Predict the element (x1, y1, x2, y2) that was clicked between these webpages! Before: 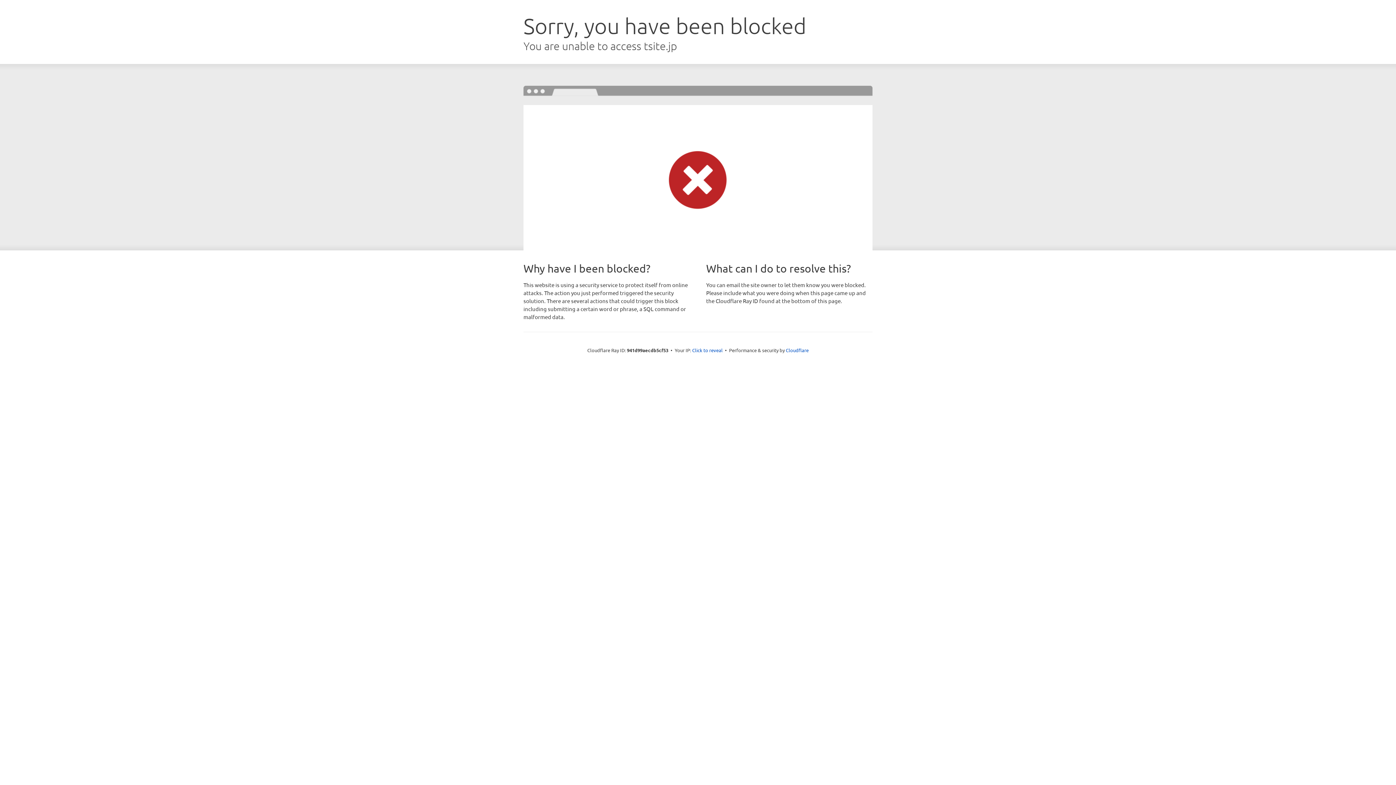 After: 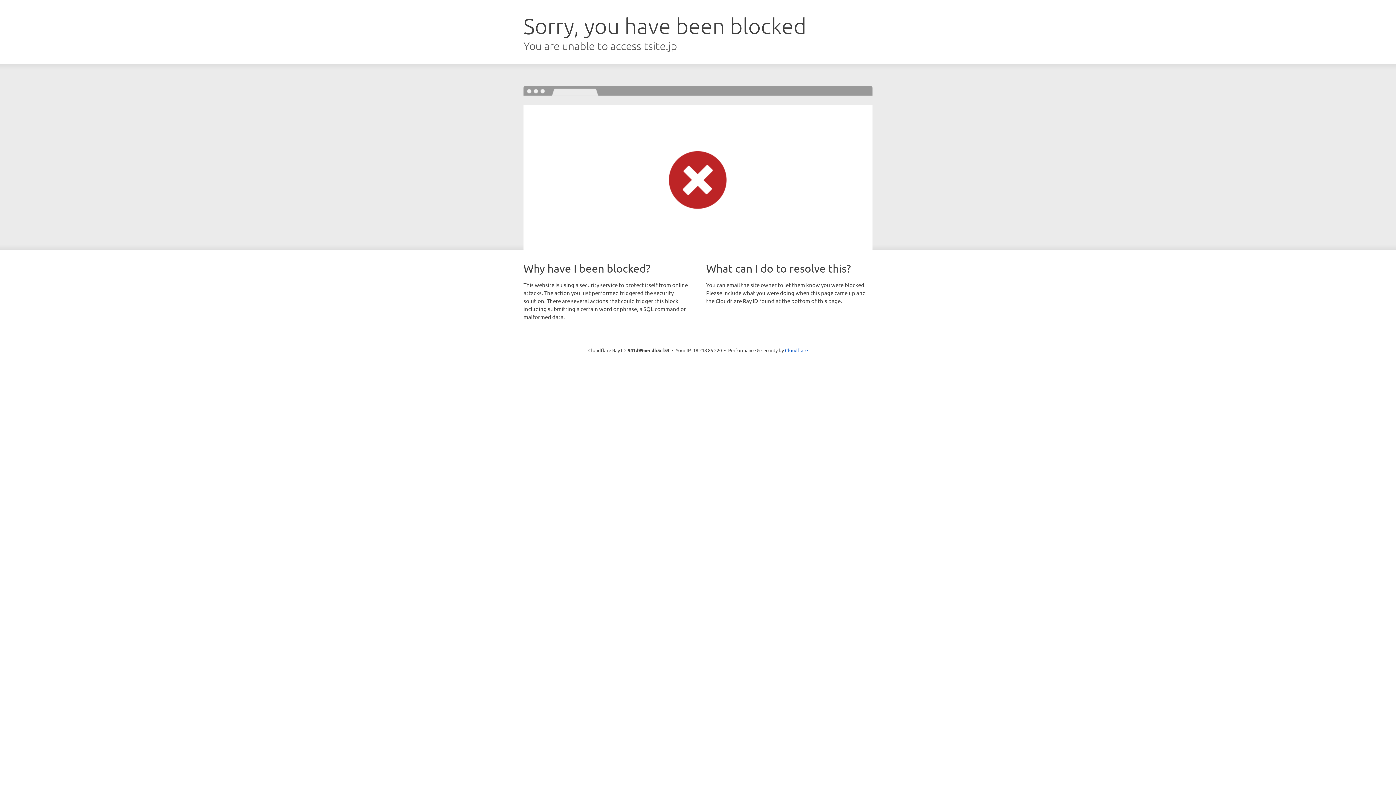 Action: label: Click to reveal bbox: (692, 346, 722, 353)